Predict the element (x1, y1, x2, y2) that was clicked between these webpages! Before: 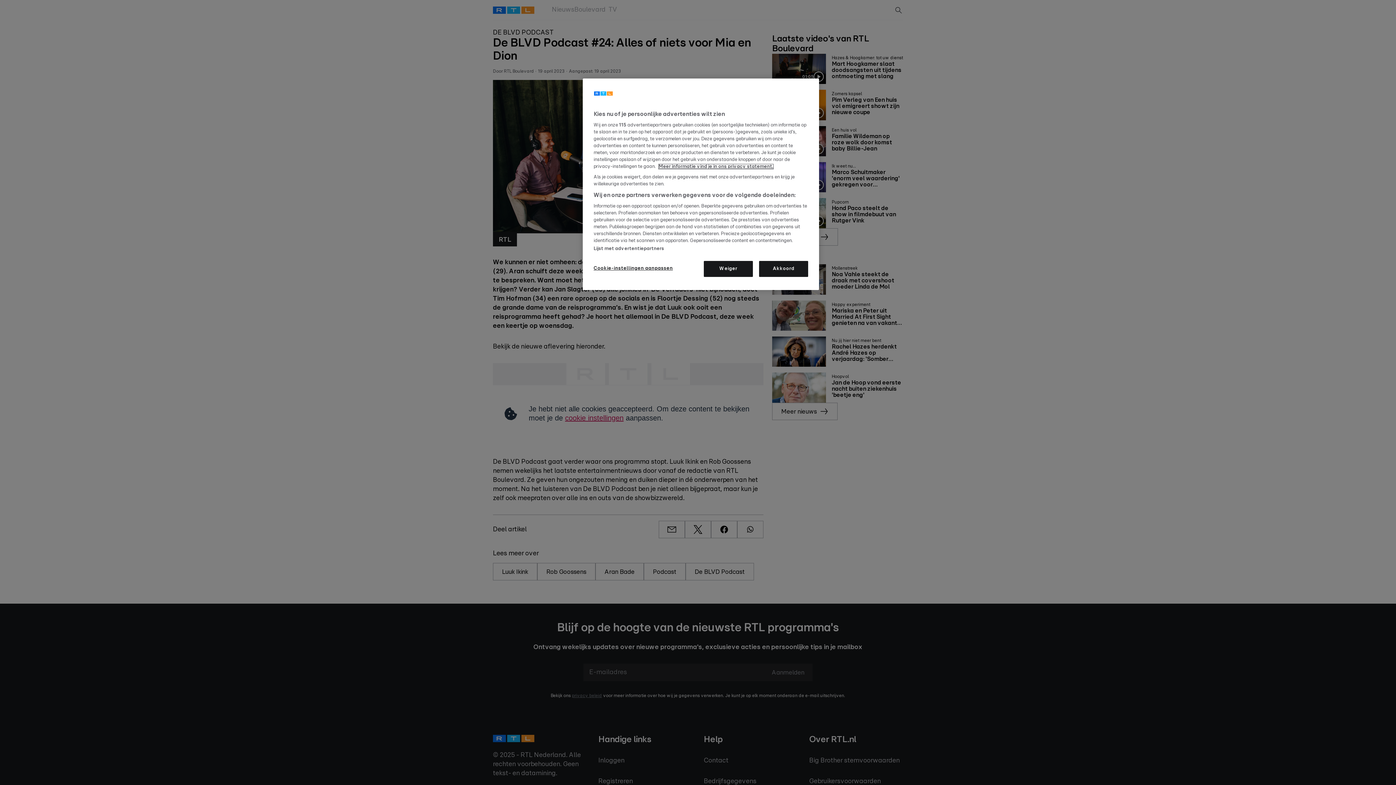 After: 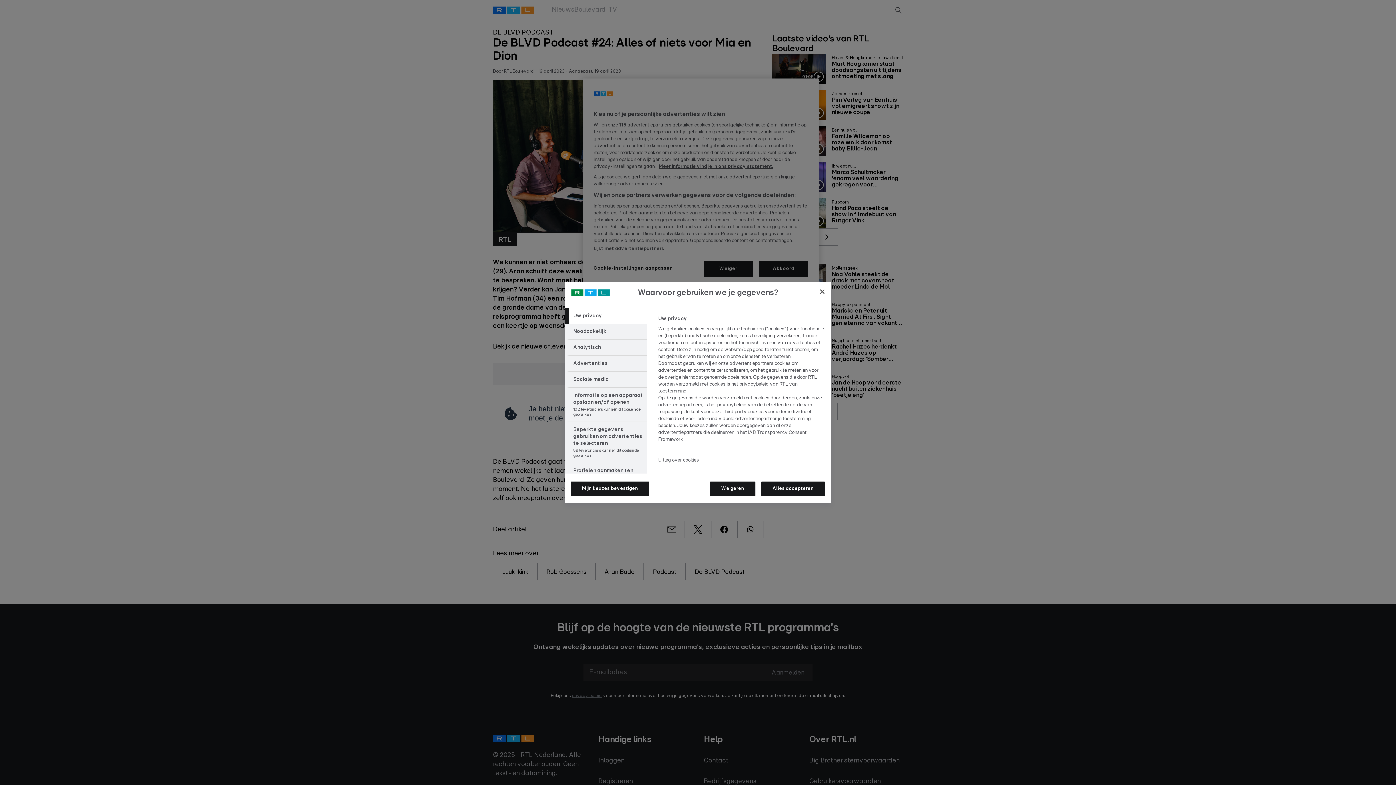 Action: label: Cookie-instellingen aanpassen bbox: (593, 261, 673, 276)